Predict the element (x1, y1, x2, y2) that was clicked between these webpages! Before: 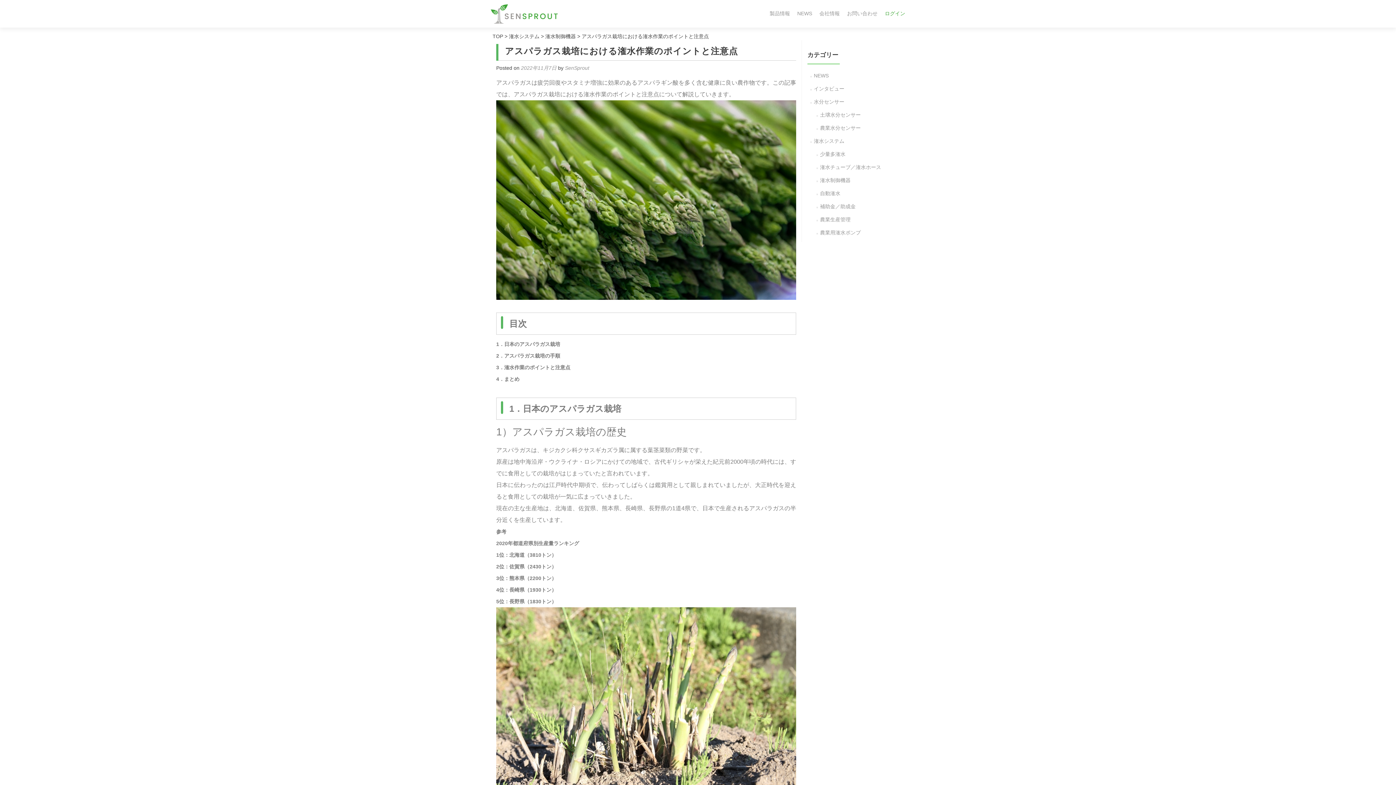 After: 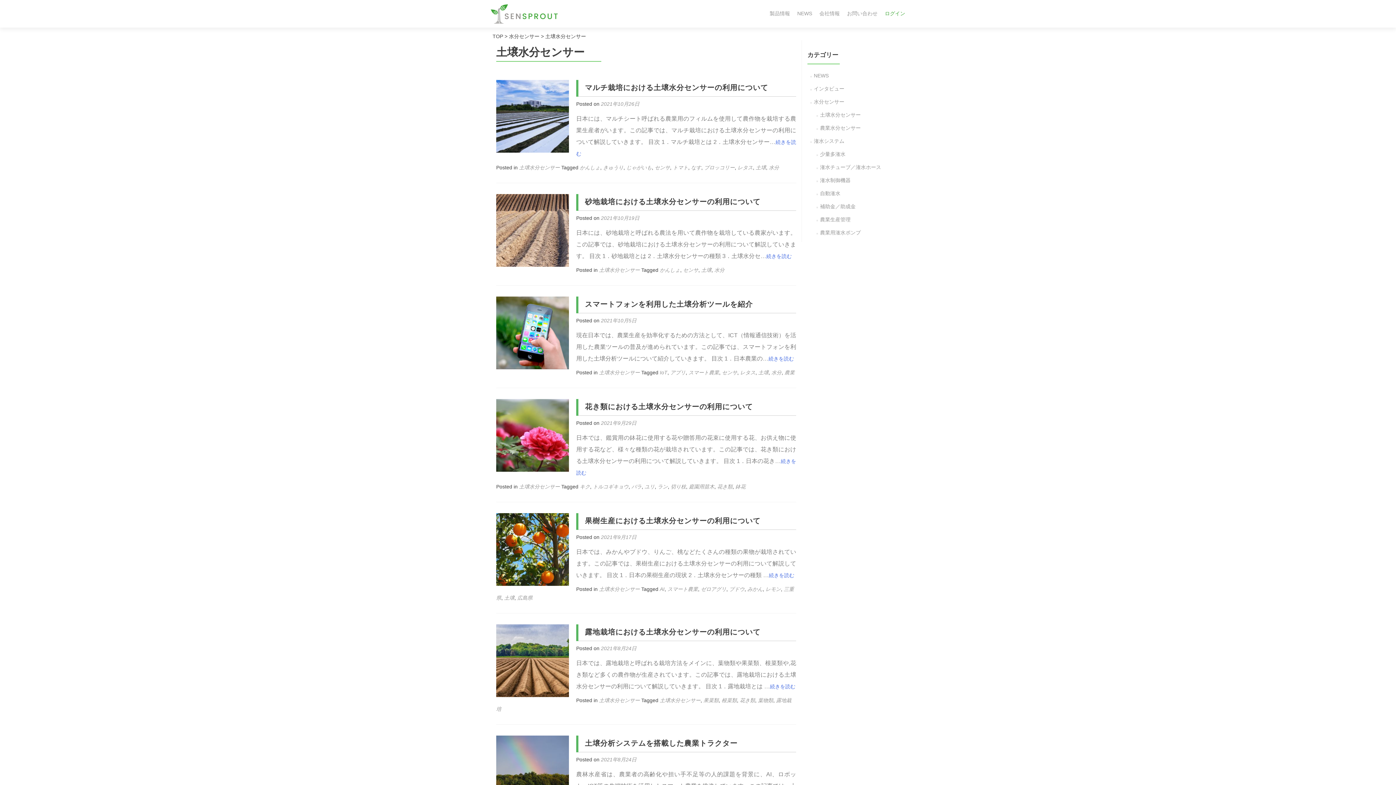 Action: bbox: (820, 112, 860, 117) label: 土壌水分センサー